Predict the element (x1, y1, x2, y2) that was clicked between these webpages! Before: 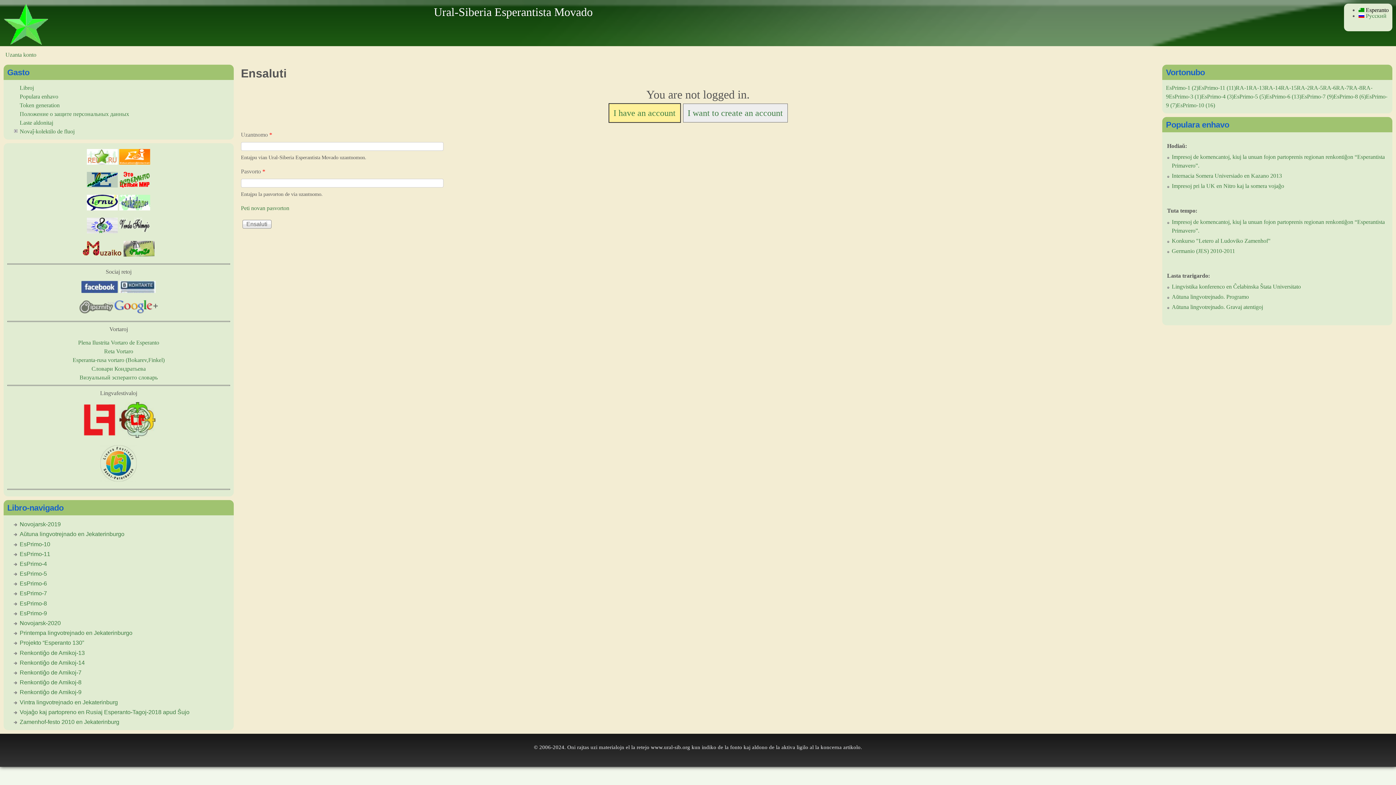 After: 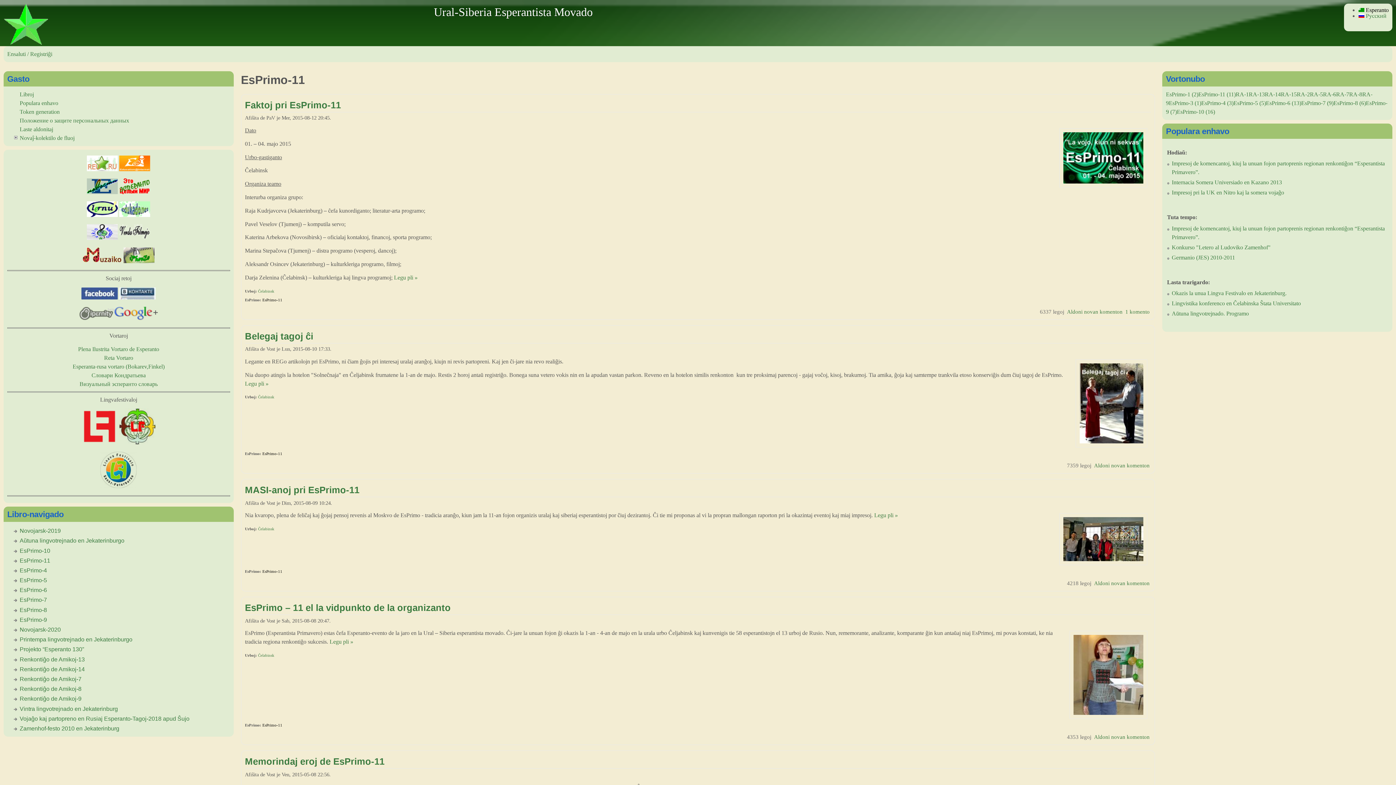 Action: label: EsPrimo-11 (11) bbox: (1198, 84, 1236, 90)